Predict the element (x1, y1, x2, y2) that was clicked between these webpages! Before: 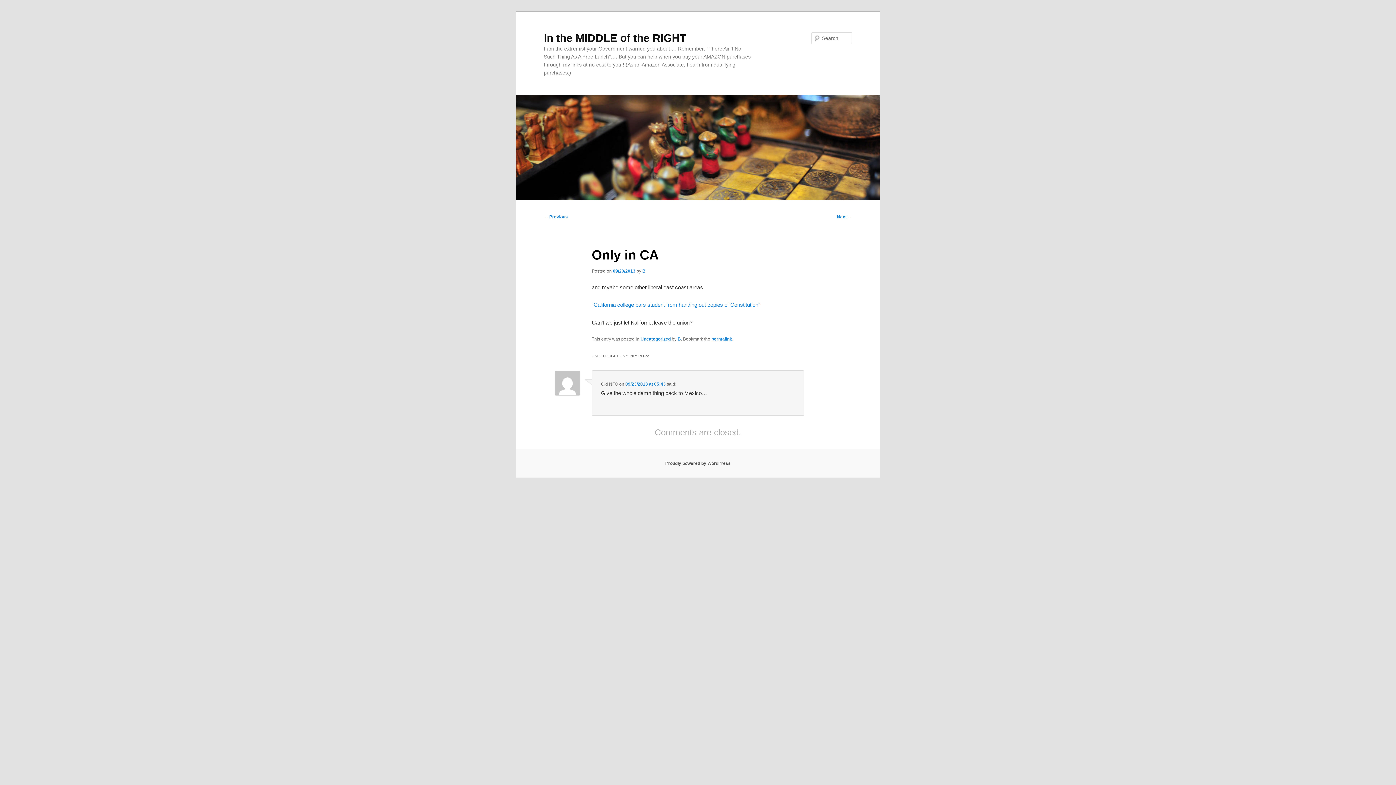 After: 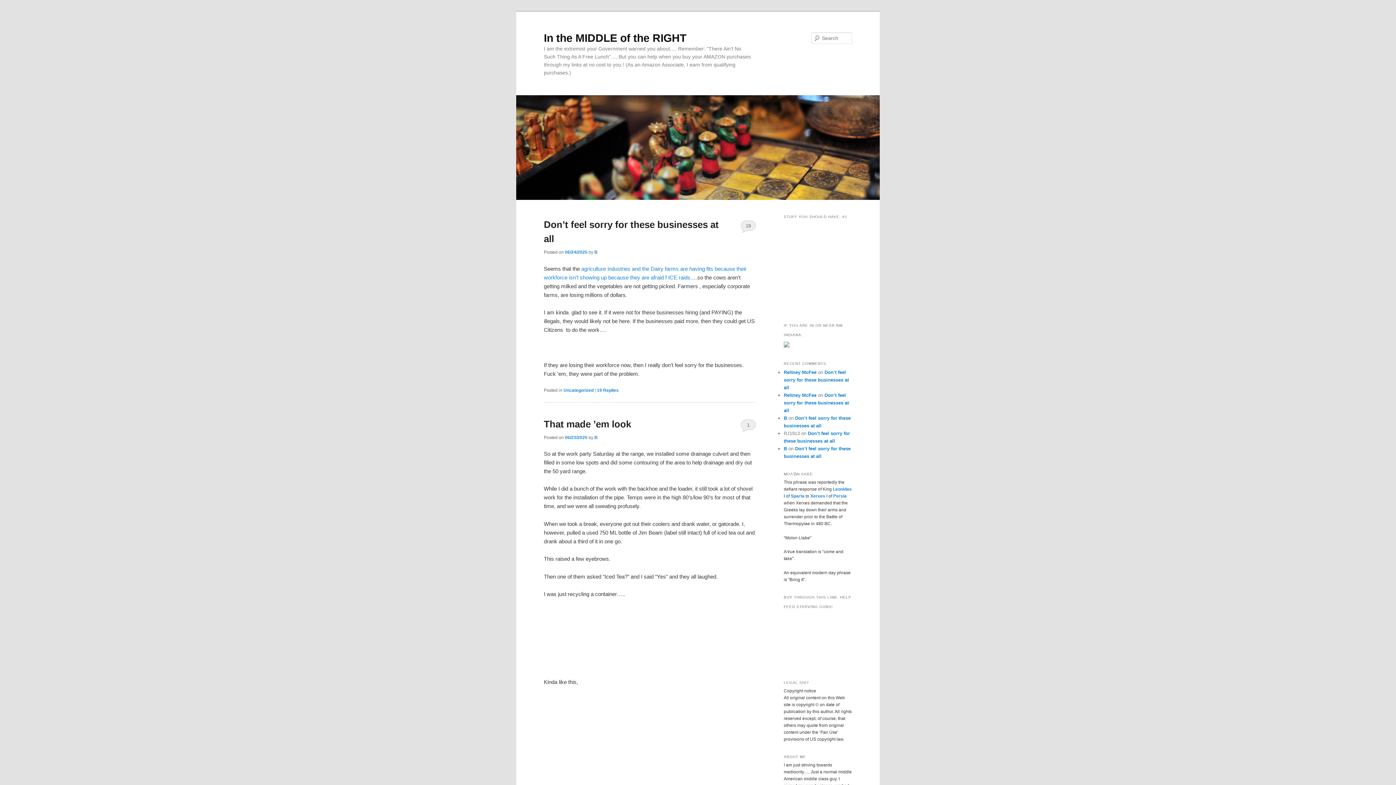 Action: bbox: (516, 95, 880, 200)